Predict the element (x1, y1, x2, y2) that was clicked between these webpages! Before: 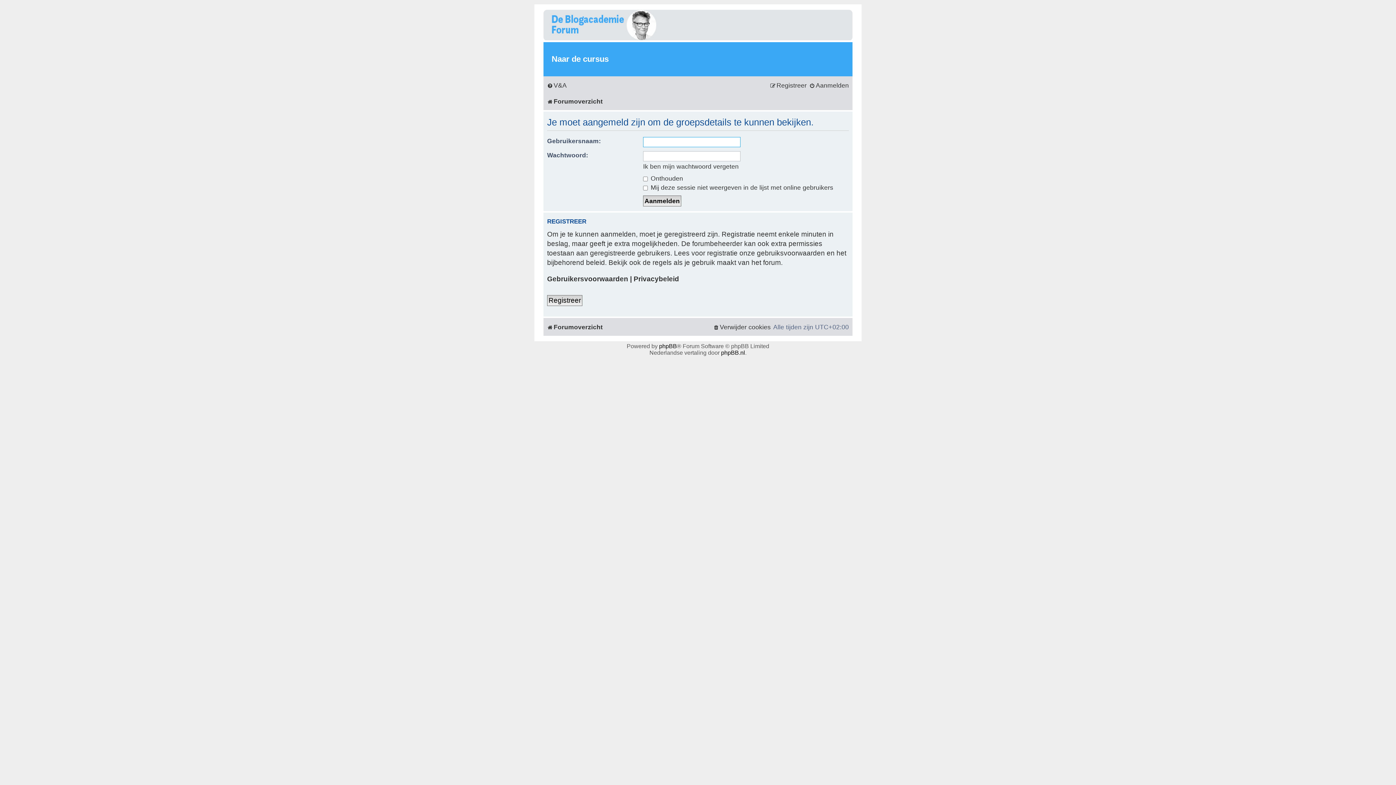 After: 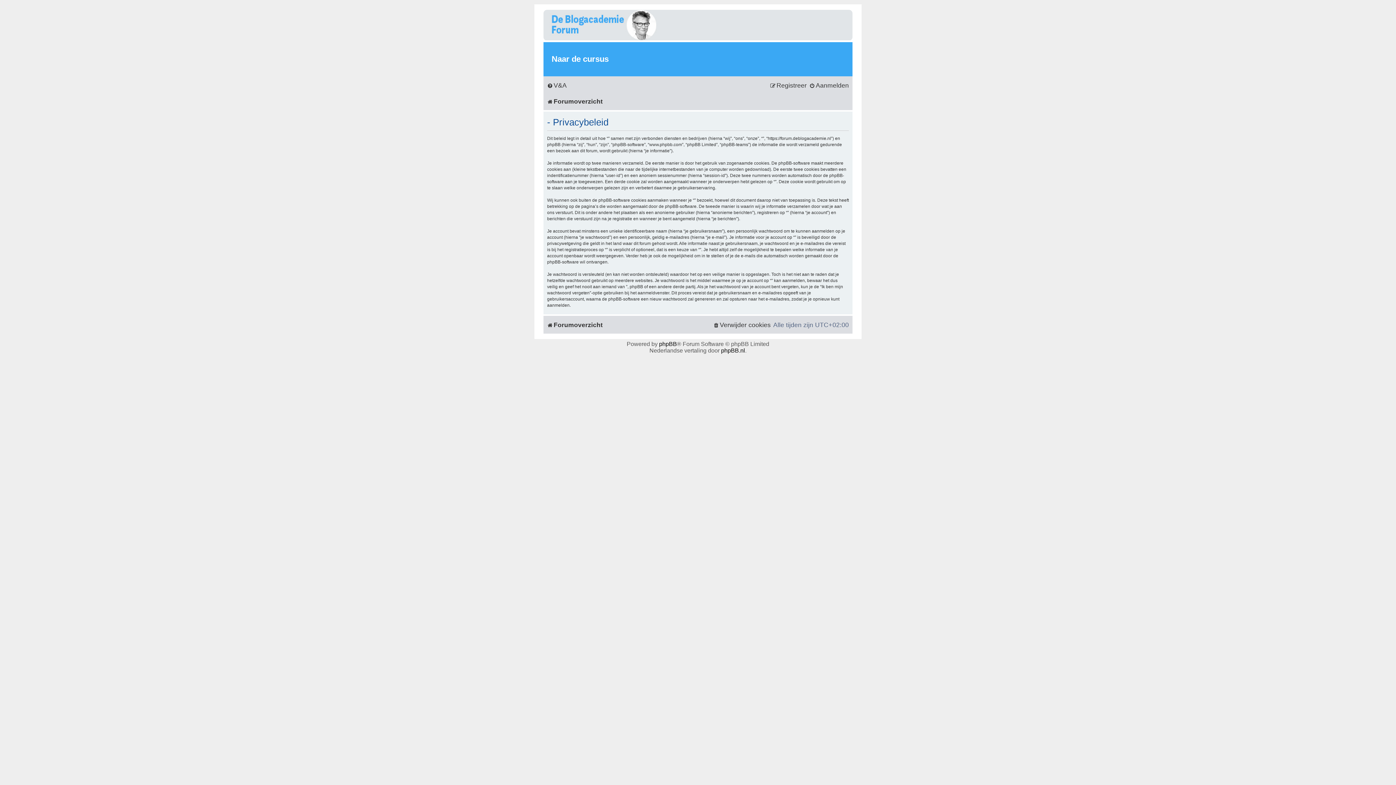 Action: bbox: (633, 274, 679, 284) label: Privacybeleid